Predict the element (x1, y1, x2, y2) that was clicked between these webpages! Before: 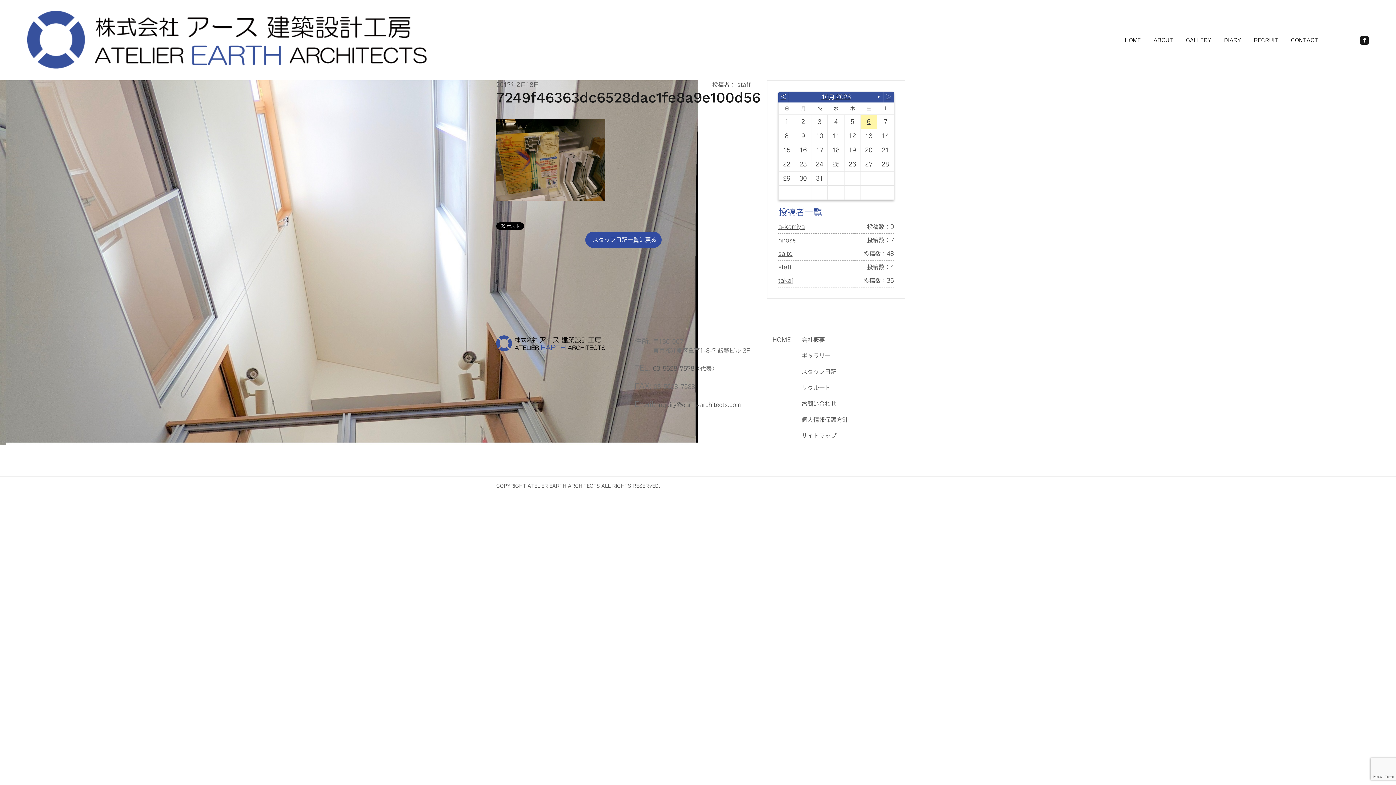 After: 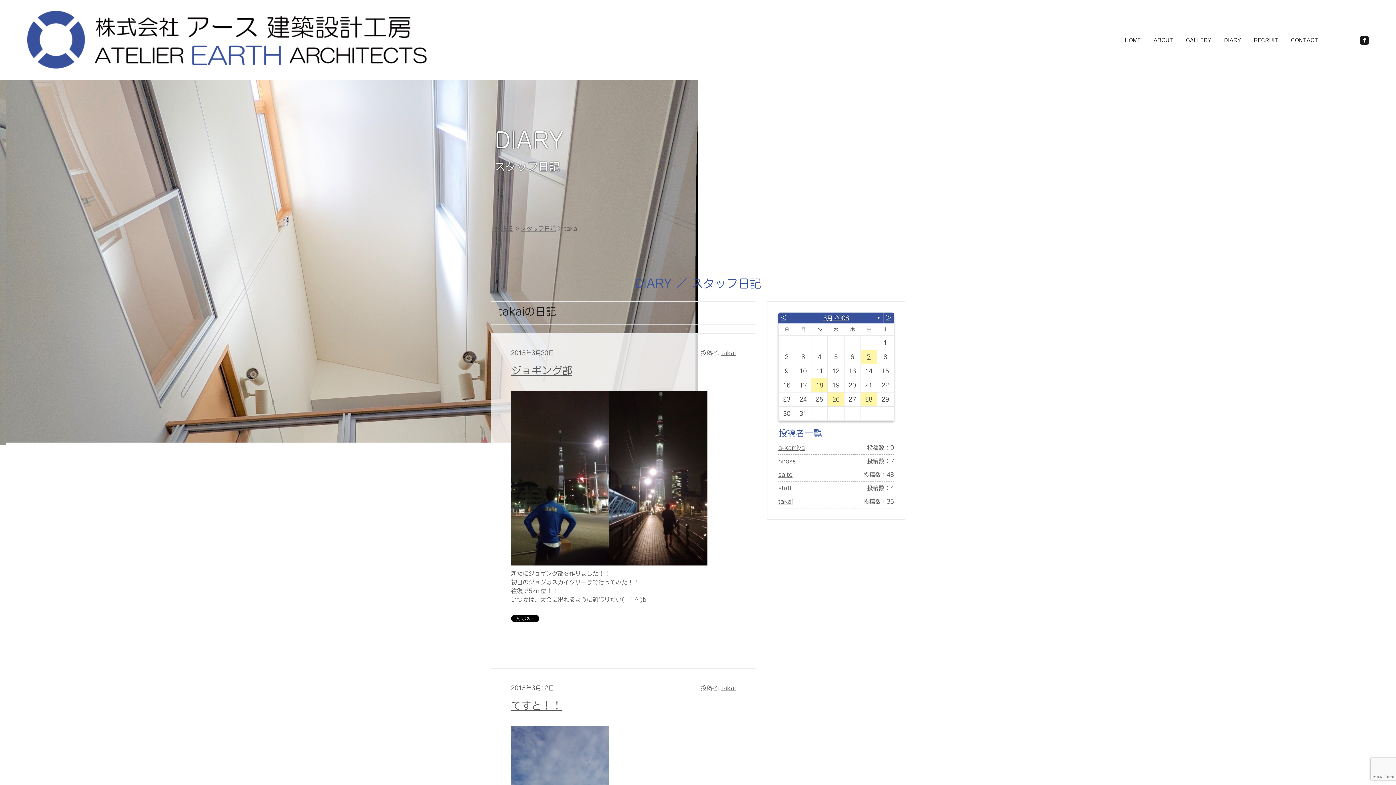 Action: bbox: (778, 277, 793, 283) label: takai